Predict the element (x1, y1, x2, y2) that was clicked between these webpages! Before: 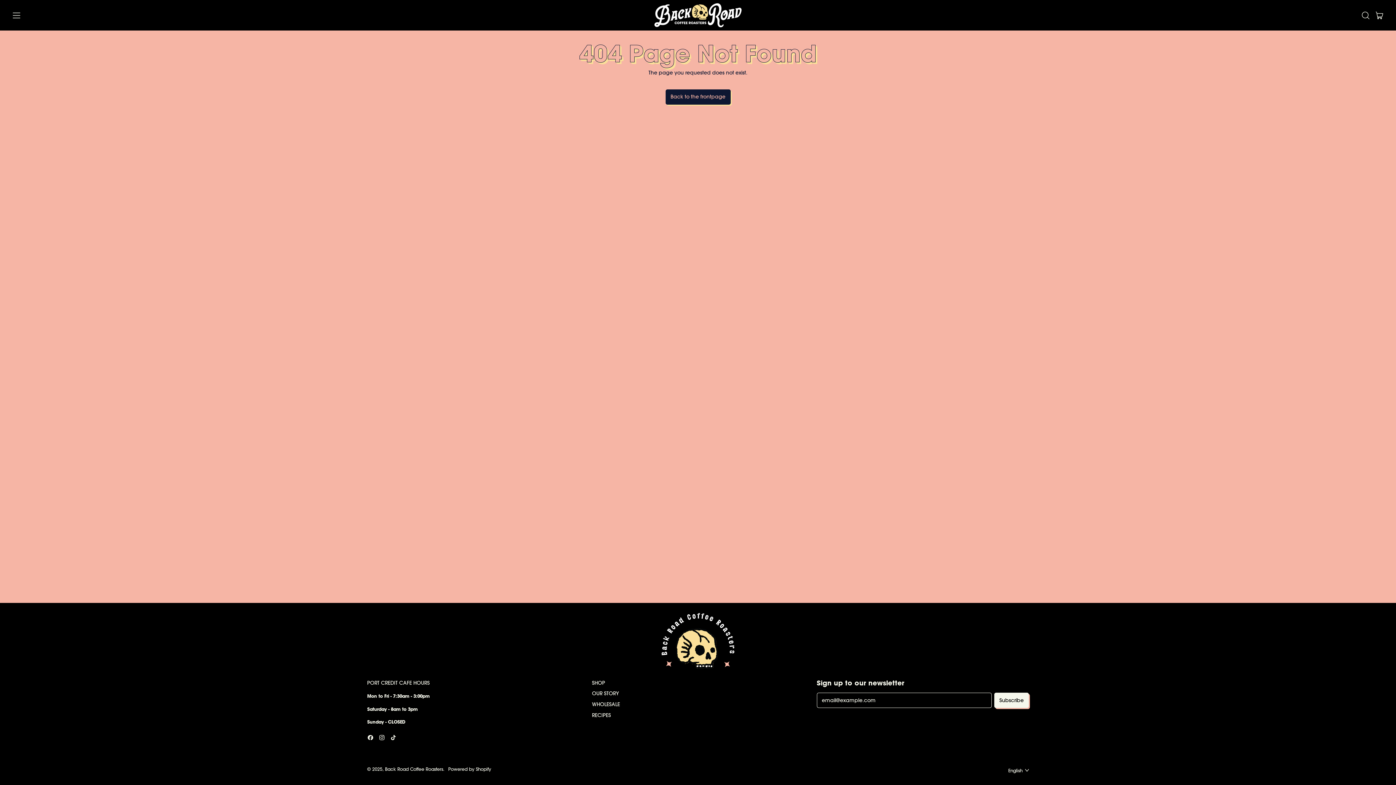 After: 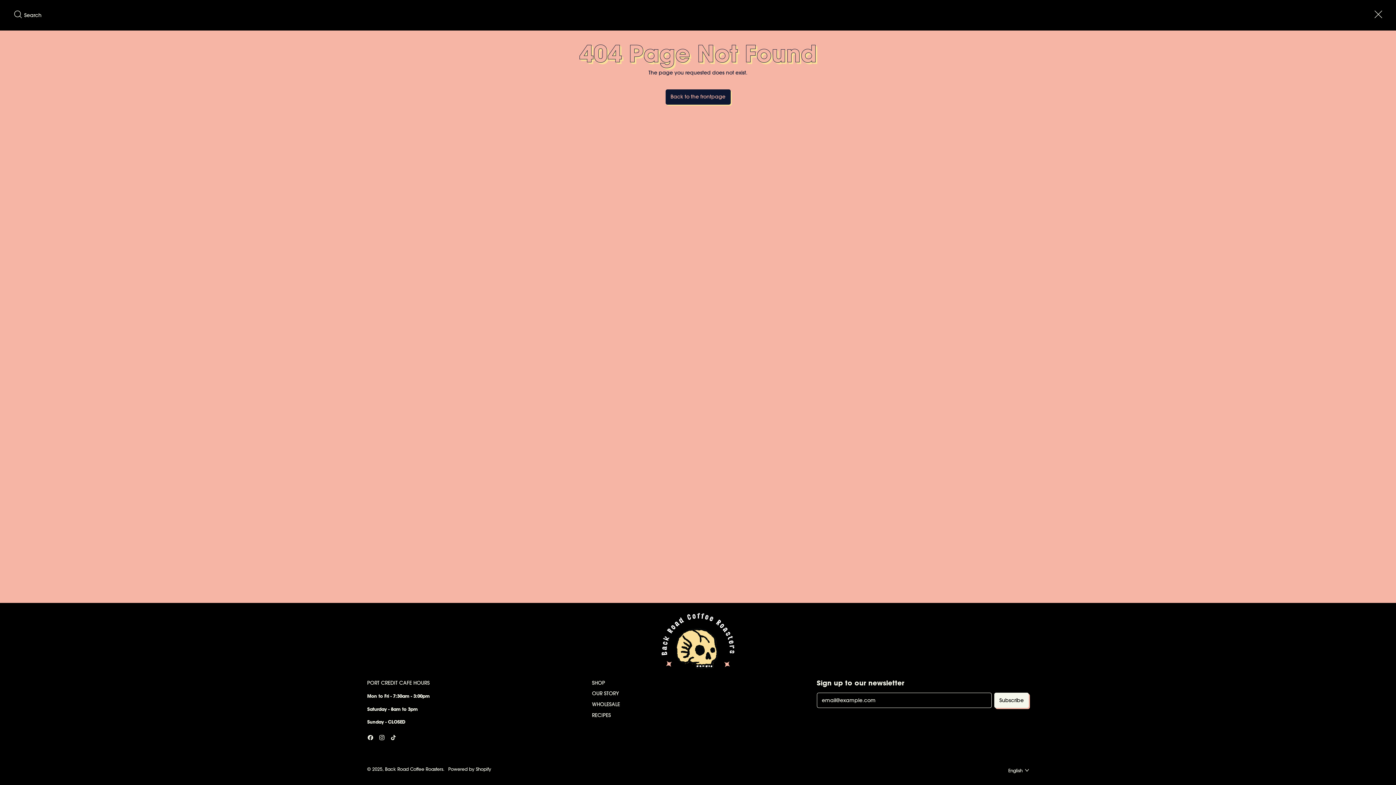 Action: label: Search our site bbox: (1358, 10, 1372, 20)